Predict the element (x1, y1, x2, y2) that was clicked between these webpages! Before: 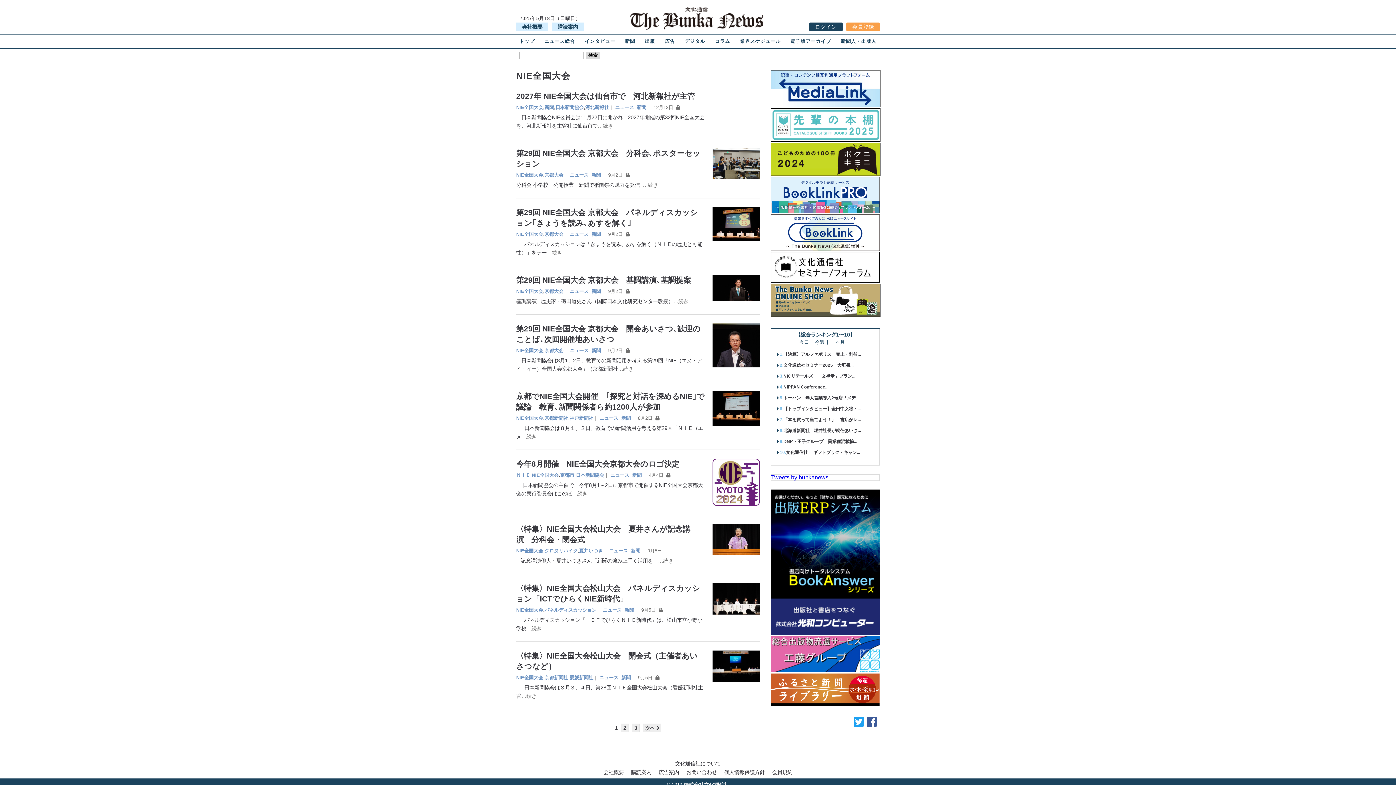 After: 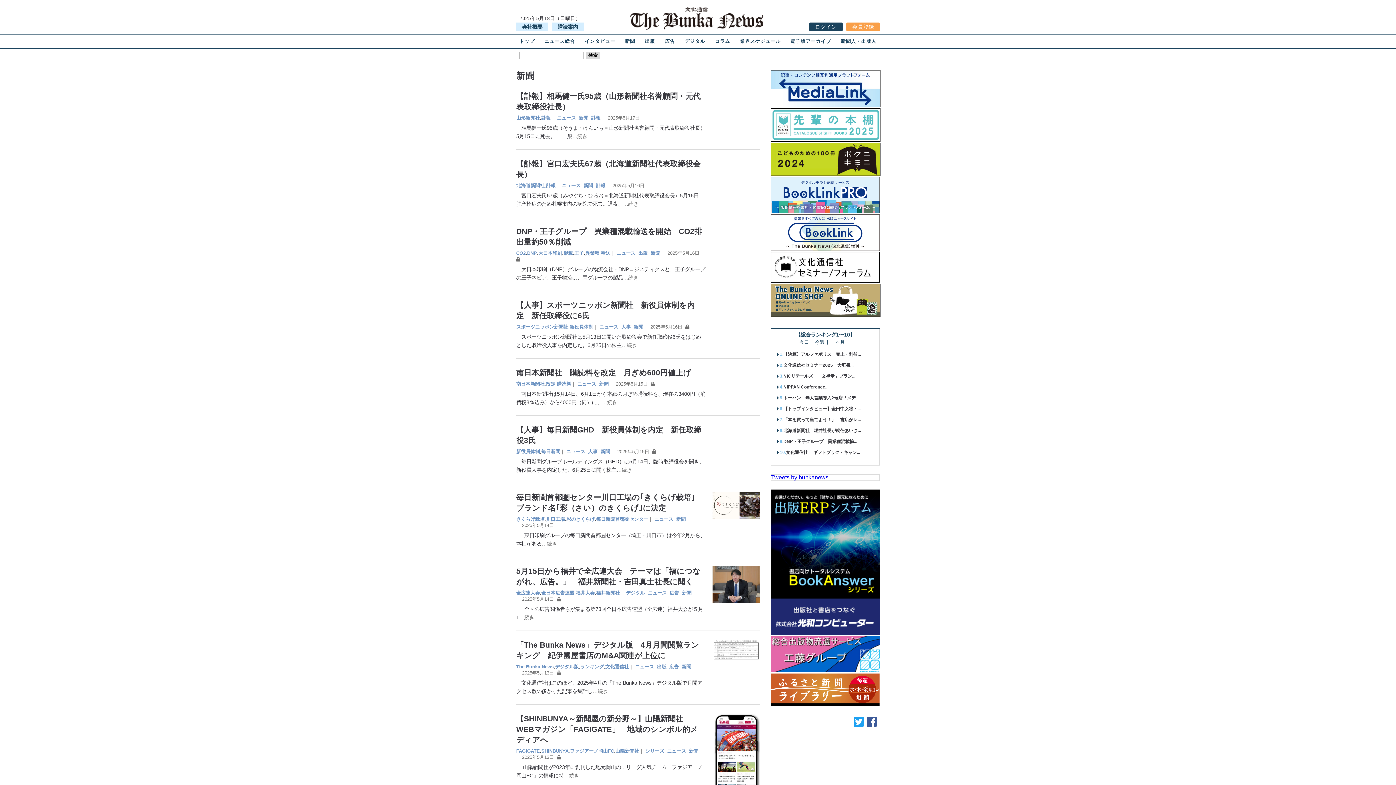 Action: label: 新聞 bbox: (632, 472, 641, 478)